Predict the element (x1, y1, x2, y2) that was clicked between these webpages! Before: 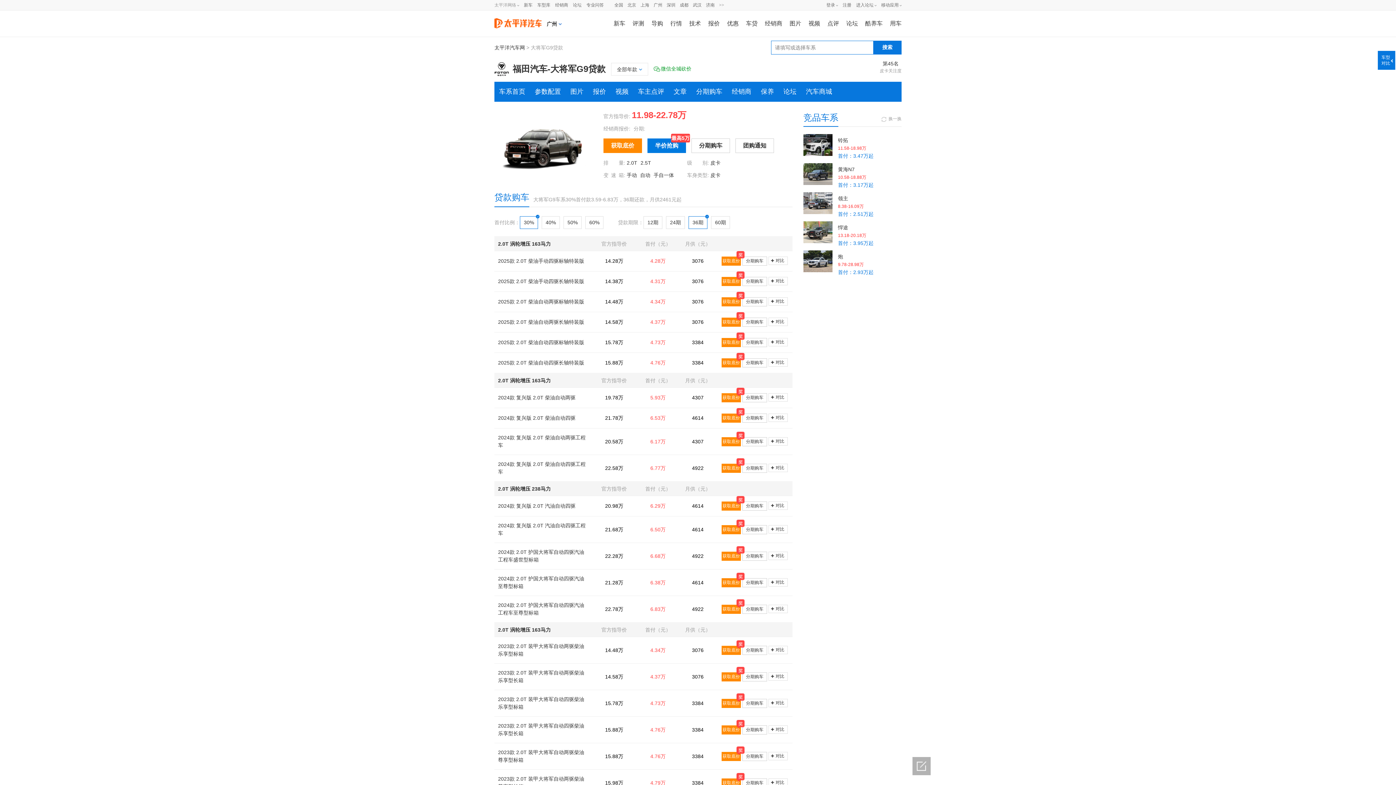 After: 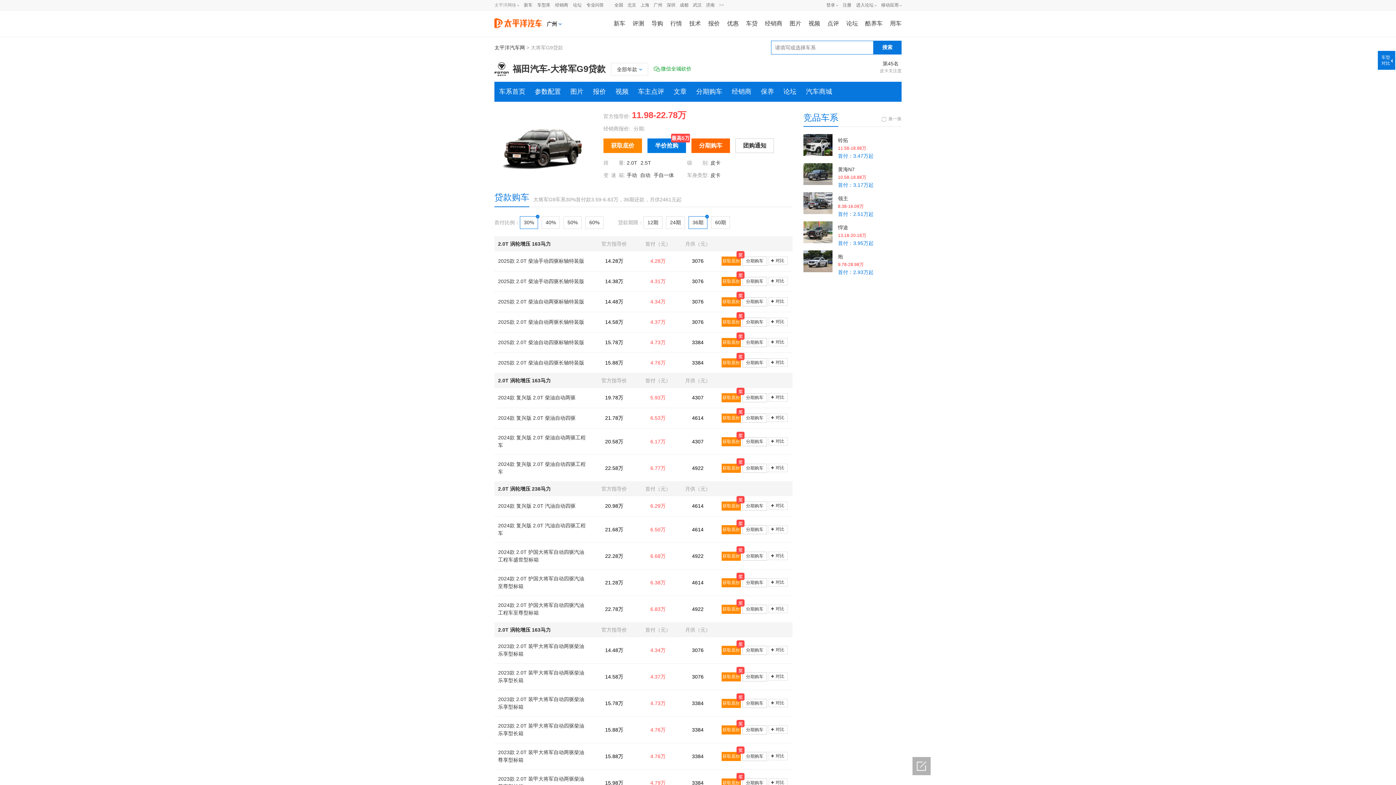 Action: bbox: (691, 138, 730, 153) label: 分期购车